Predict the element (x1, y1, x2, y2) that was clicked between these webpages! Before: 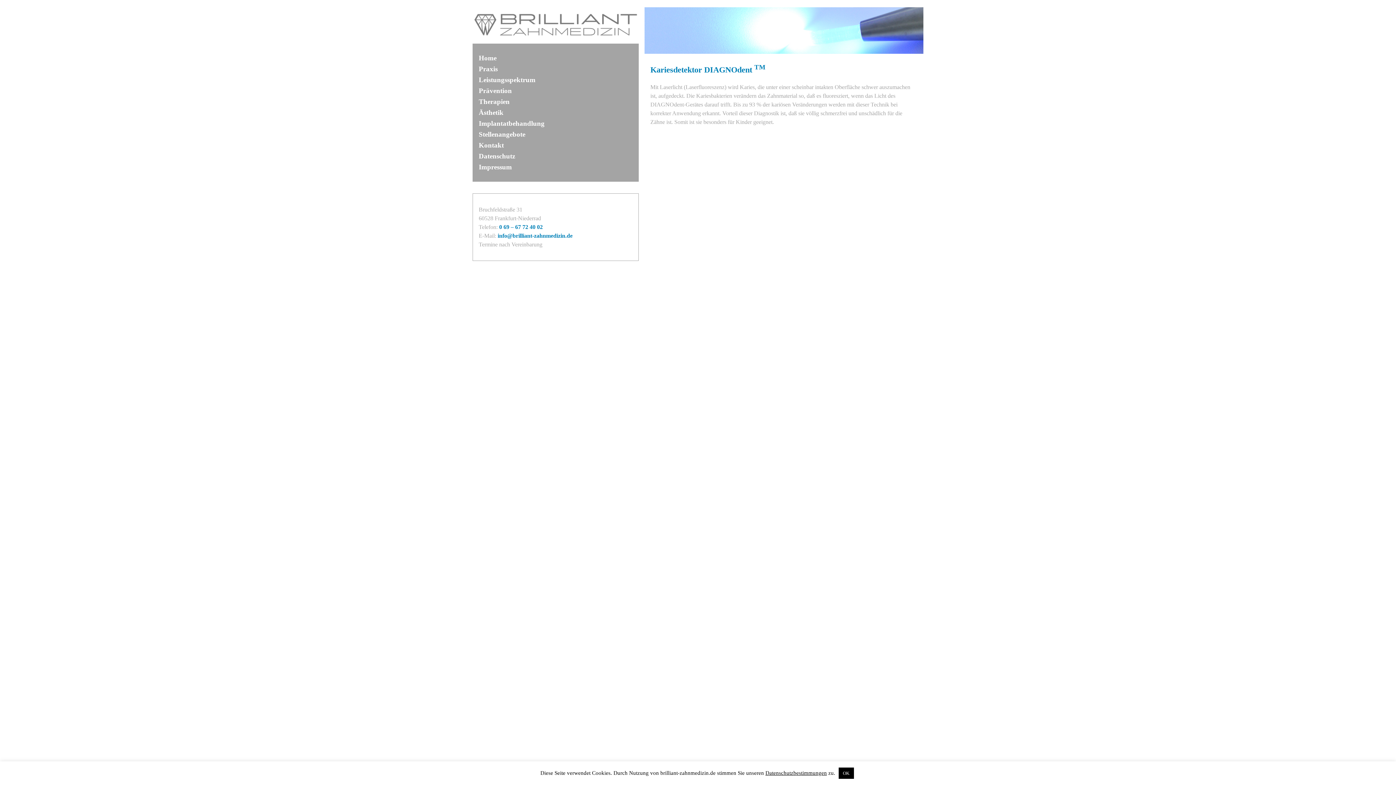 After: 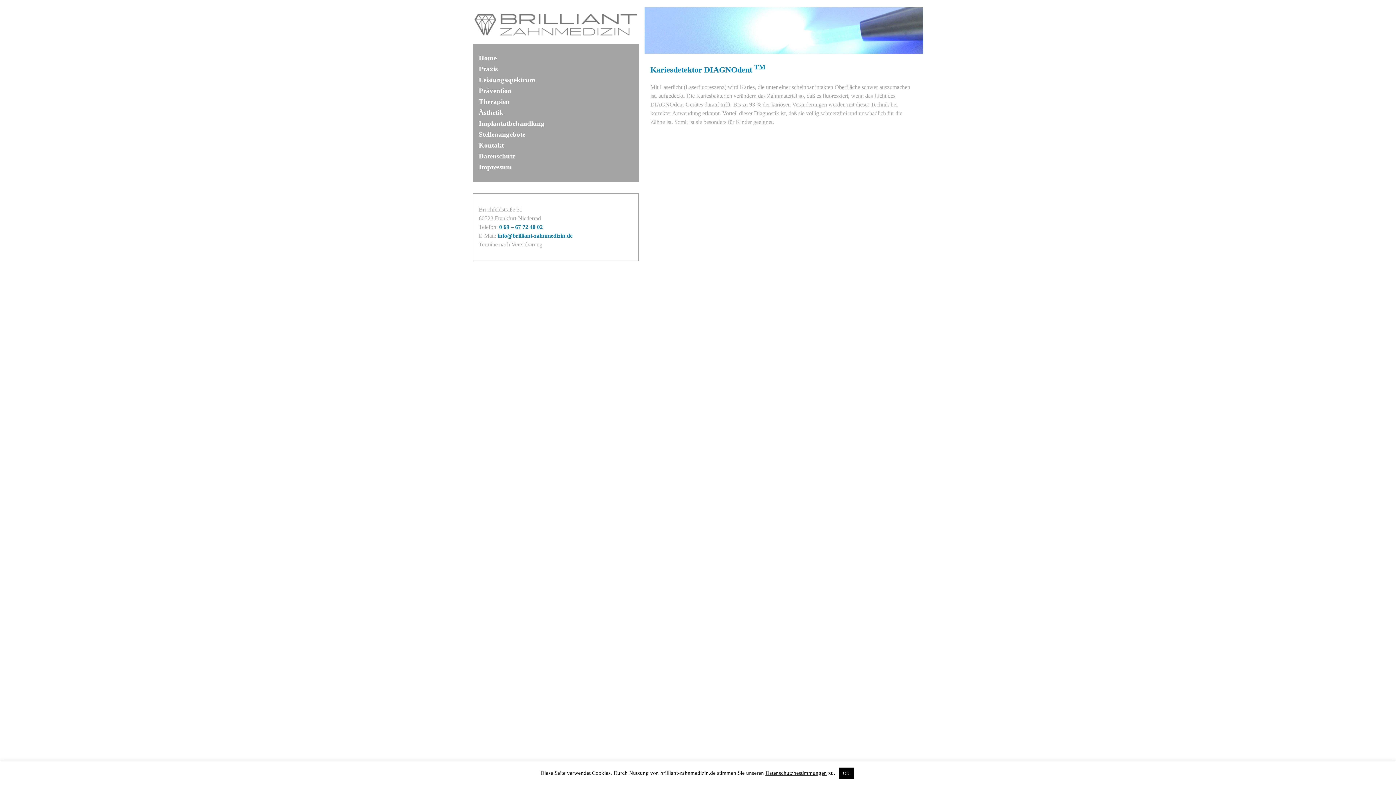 Action: label: 0 69 – 67 72 40 02 bbox: (499, 223, 542, 230)